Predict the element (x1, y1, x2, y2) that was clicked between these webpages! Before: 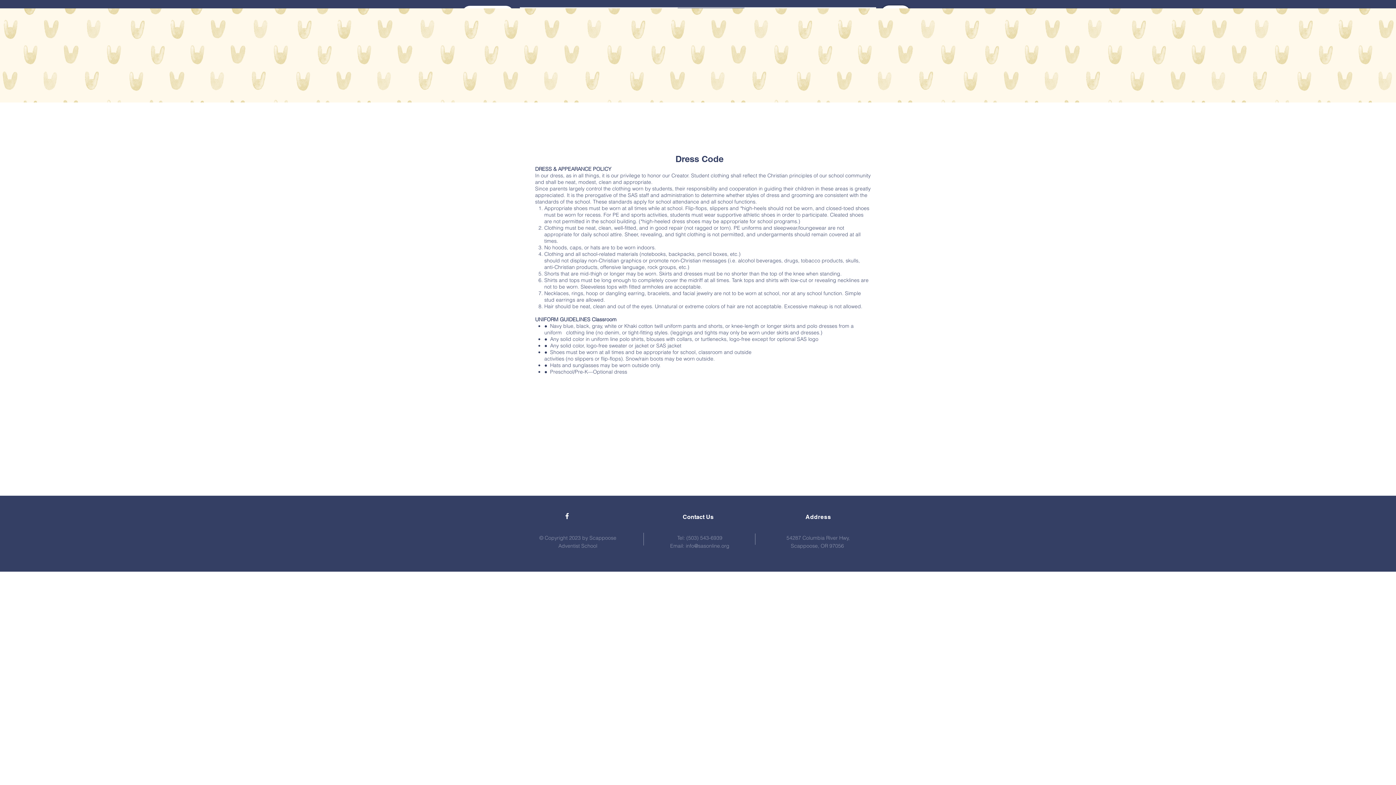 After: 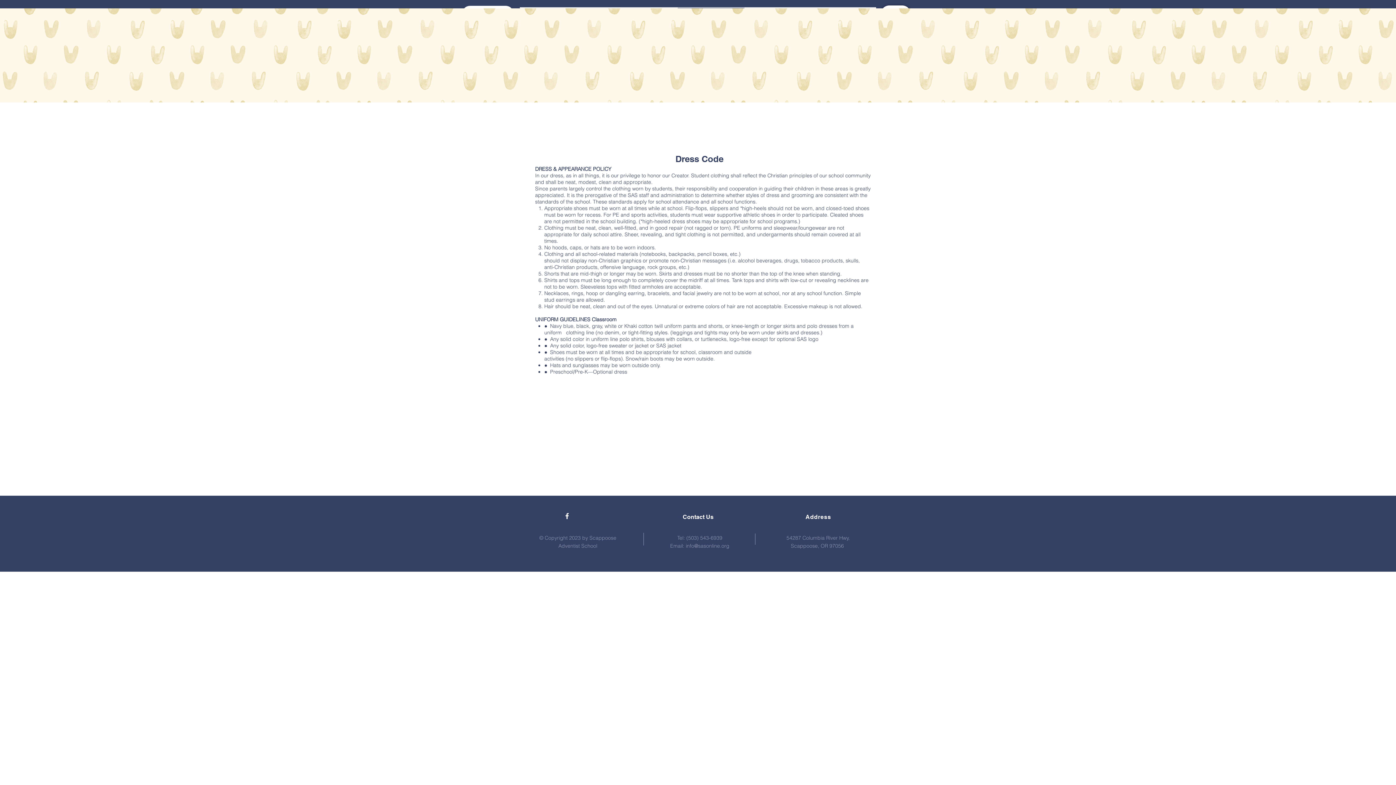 Action: label: (503) 543-6939 bbox: (686, 534, 722, 541)